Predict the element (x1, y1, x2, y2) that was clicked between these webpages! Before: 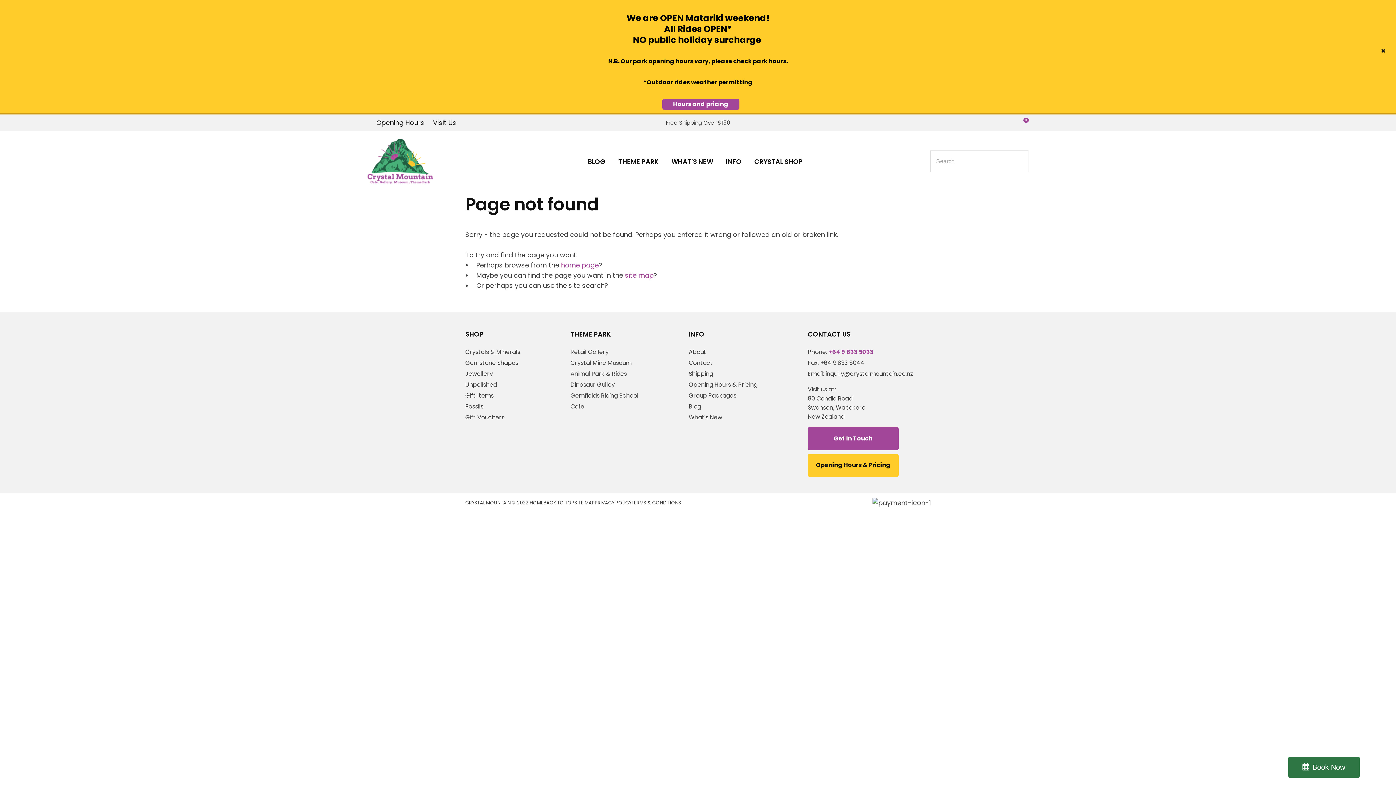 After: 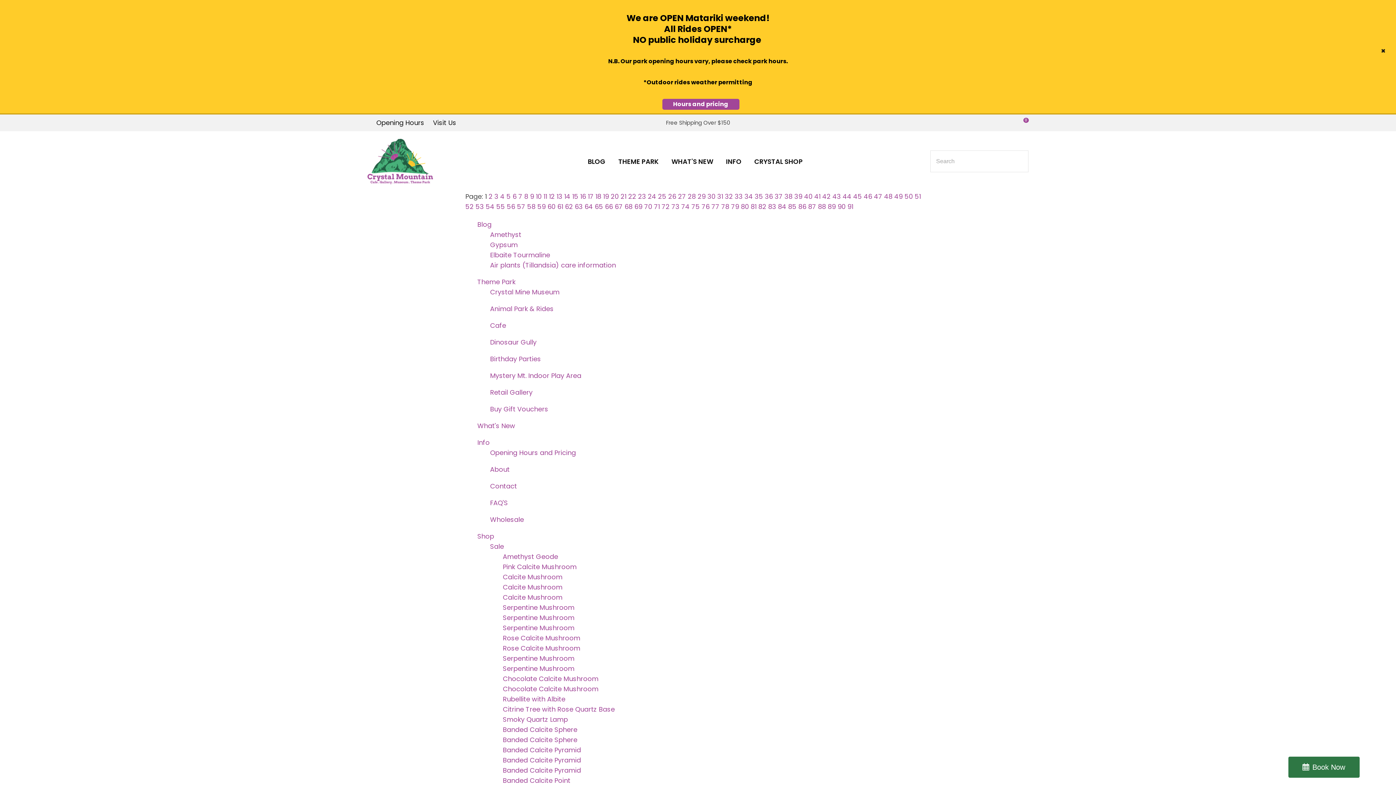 Action: label: SITE MAP bbox: (574, 499, 594, 506)